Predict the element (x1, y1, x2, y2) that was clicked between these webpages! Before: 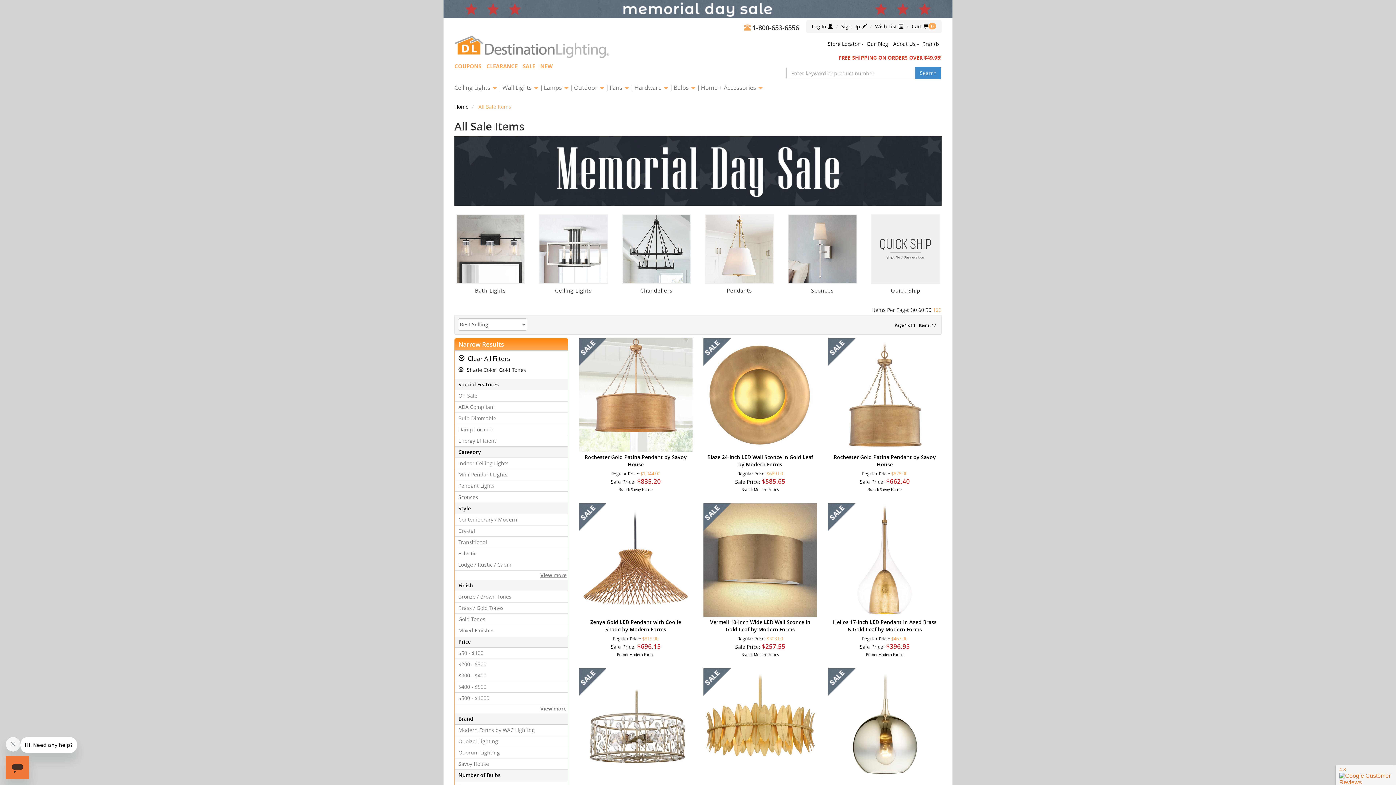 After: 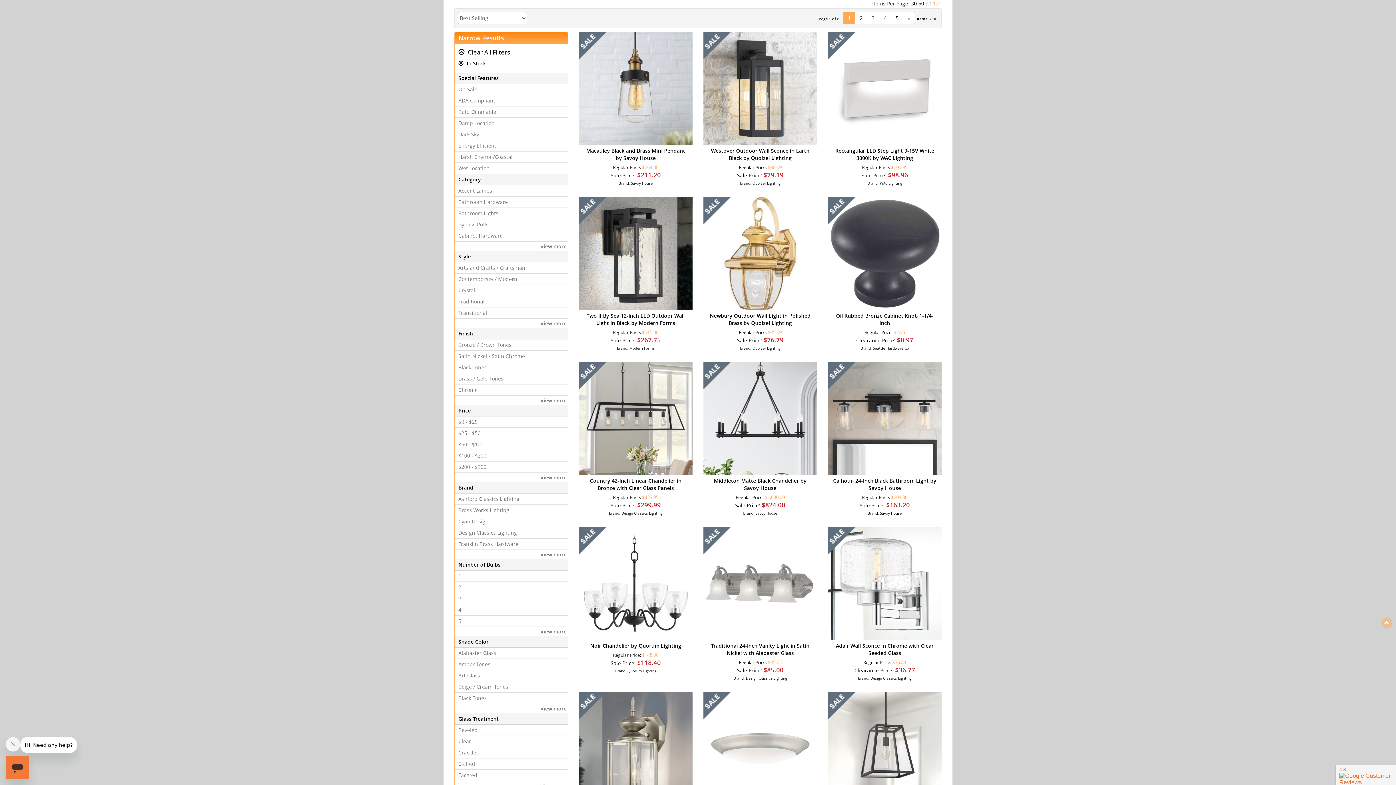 Action: label: Quick Ship bbox: (871, 214, 940, 297)